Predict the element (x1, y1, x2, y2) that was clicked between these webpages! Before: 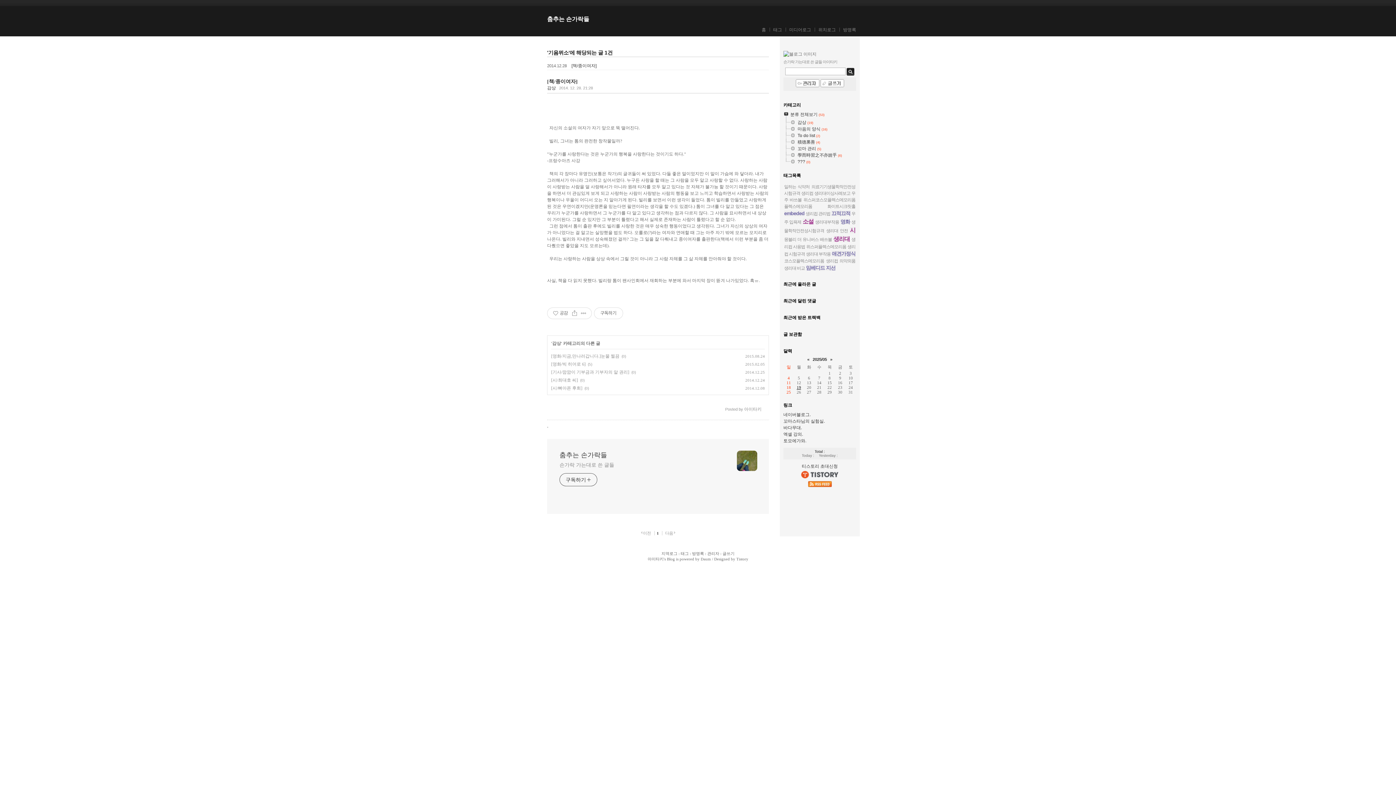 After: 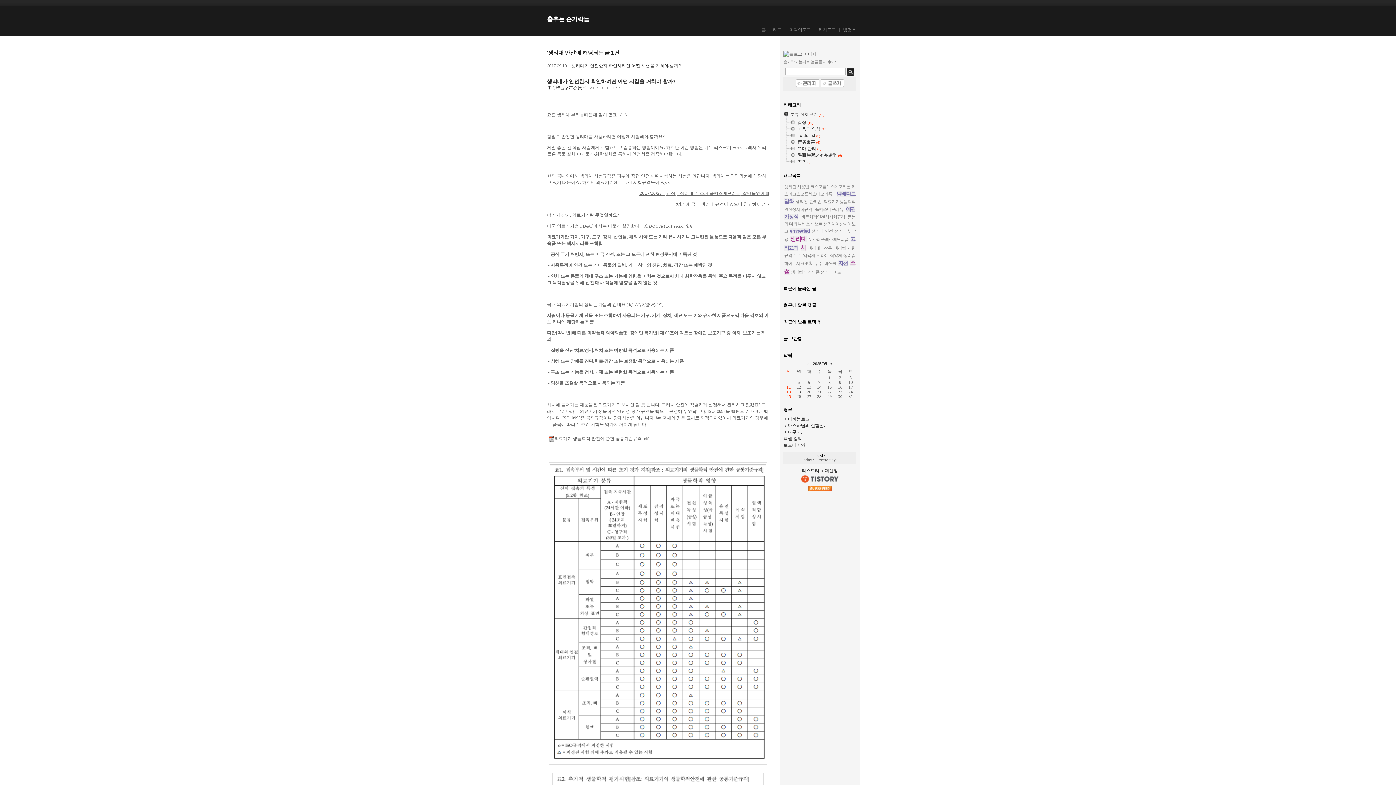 Action: bbox: (826, 228, 848, 233) label: 생리대 안전